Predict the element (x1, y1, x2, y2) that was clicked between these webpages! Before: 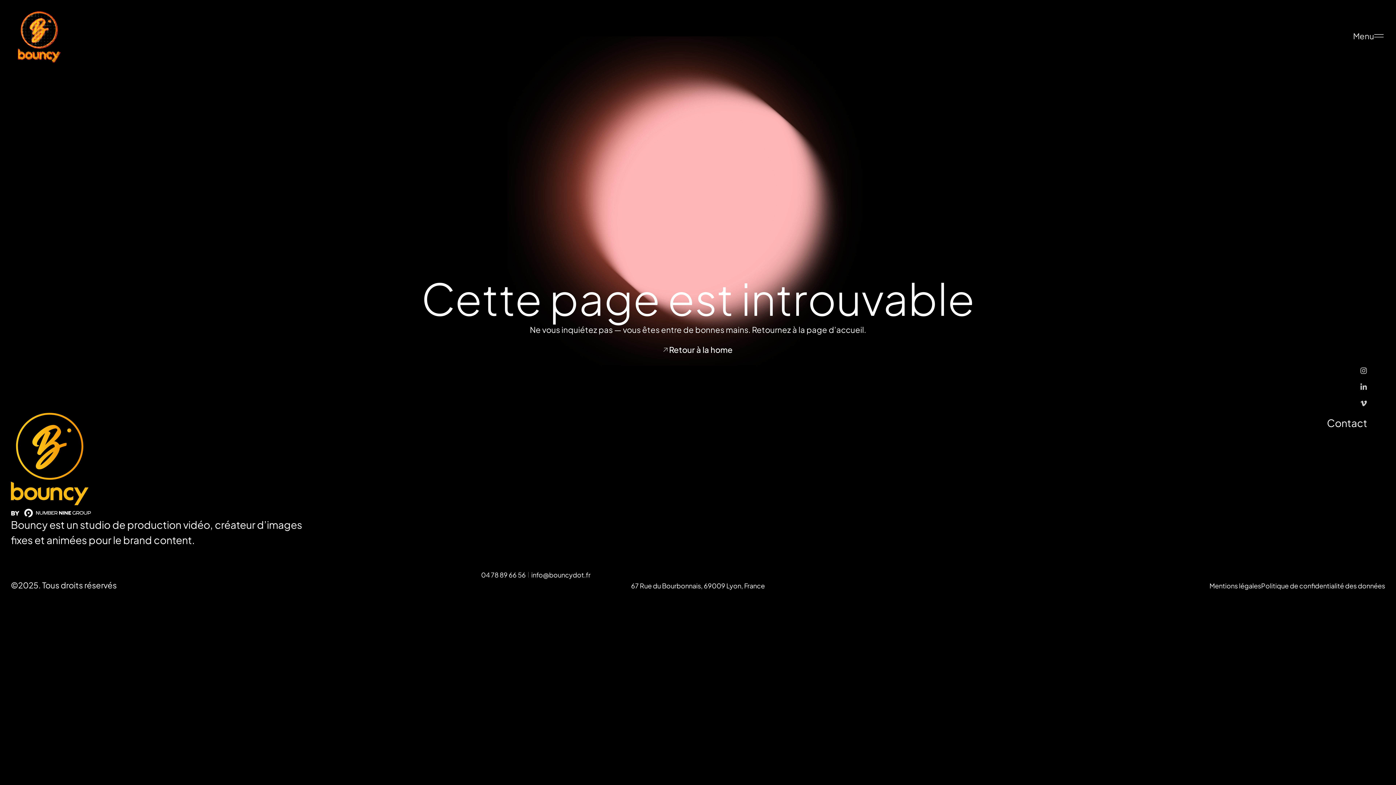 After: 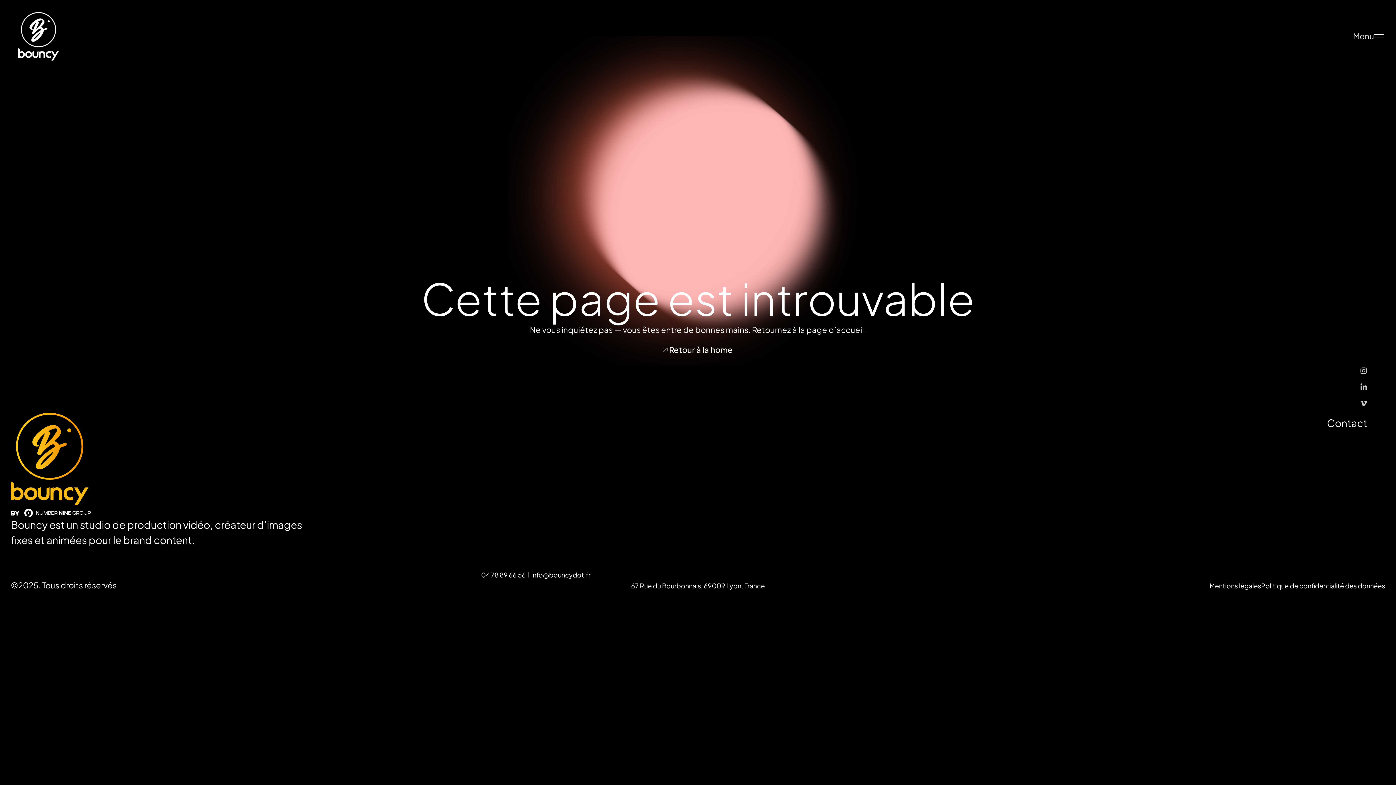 Action: bbox: (10, 413, 90, 517)